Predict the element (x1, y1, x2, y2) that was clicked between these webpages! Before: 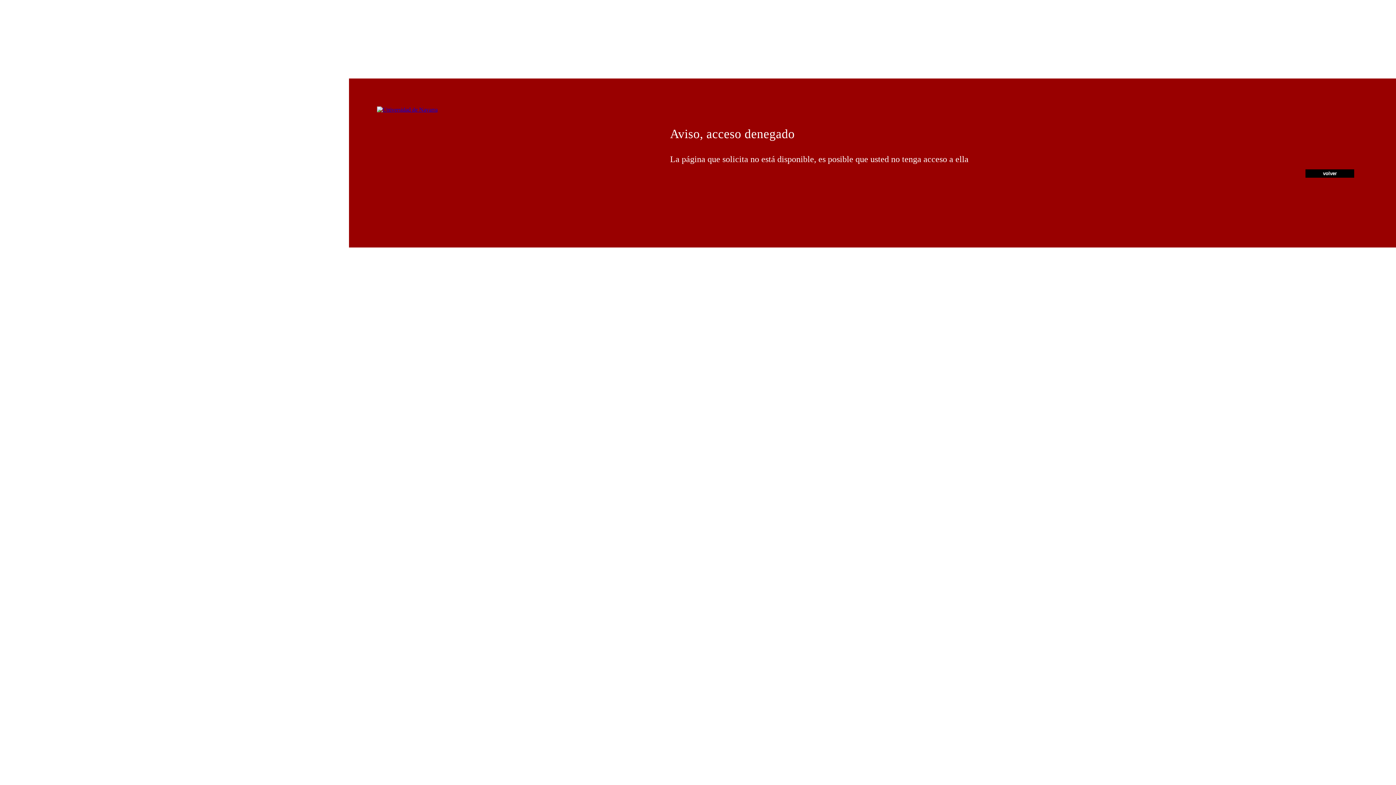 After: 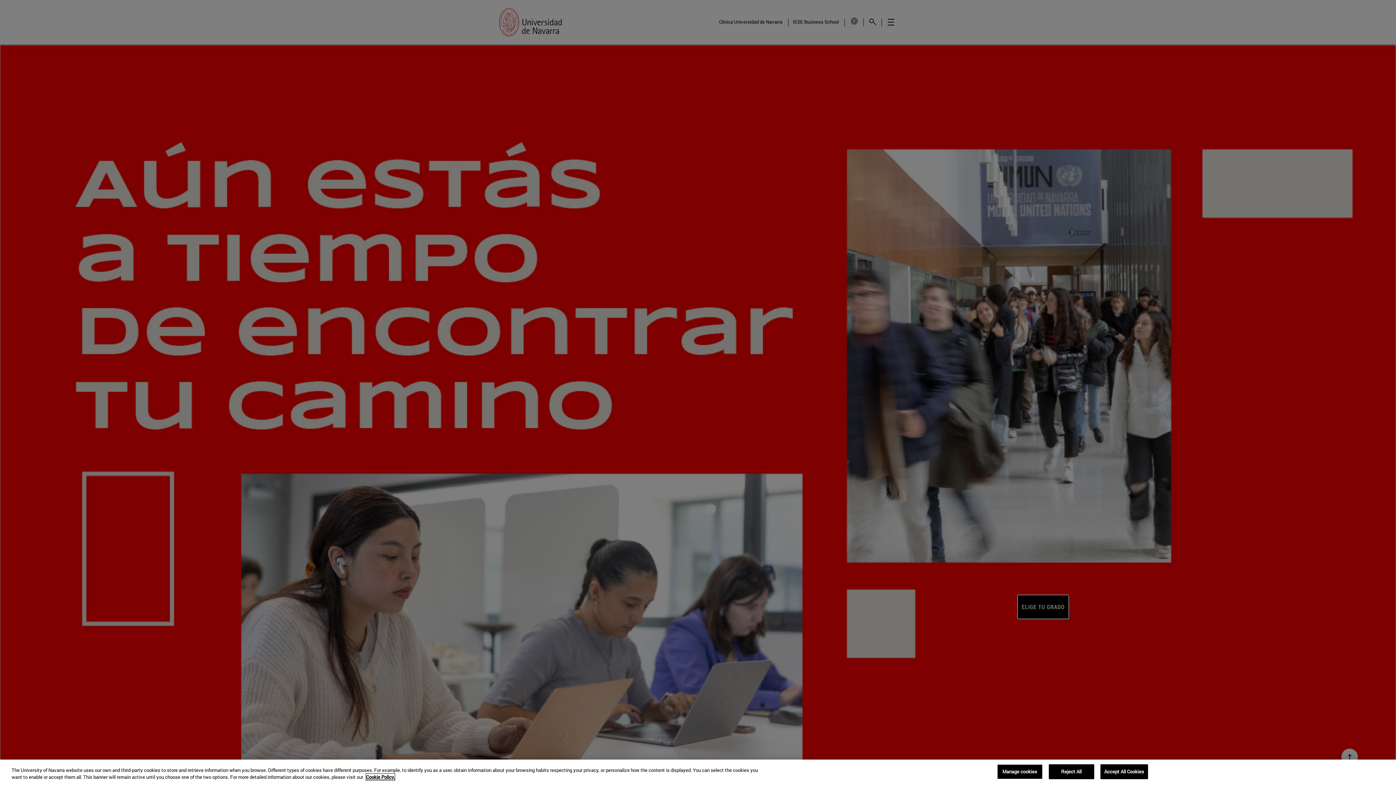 Action: bbox: (377, 106, 437, 112)